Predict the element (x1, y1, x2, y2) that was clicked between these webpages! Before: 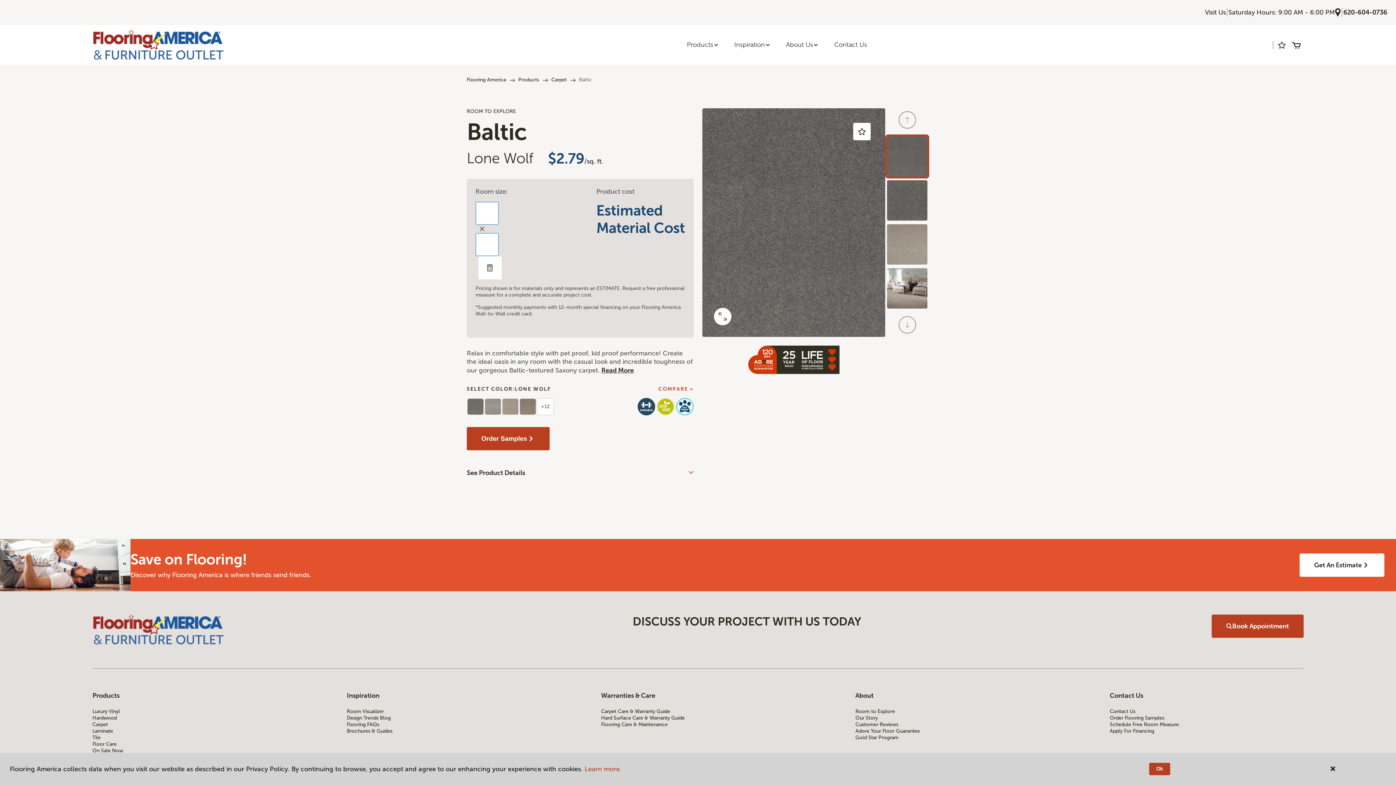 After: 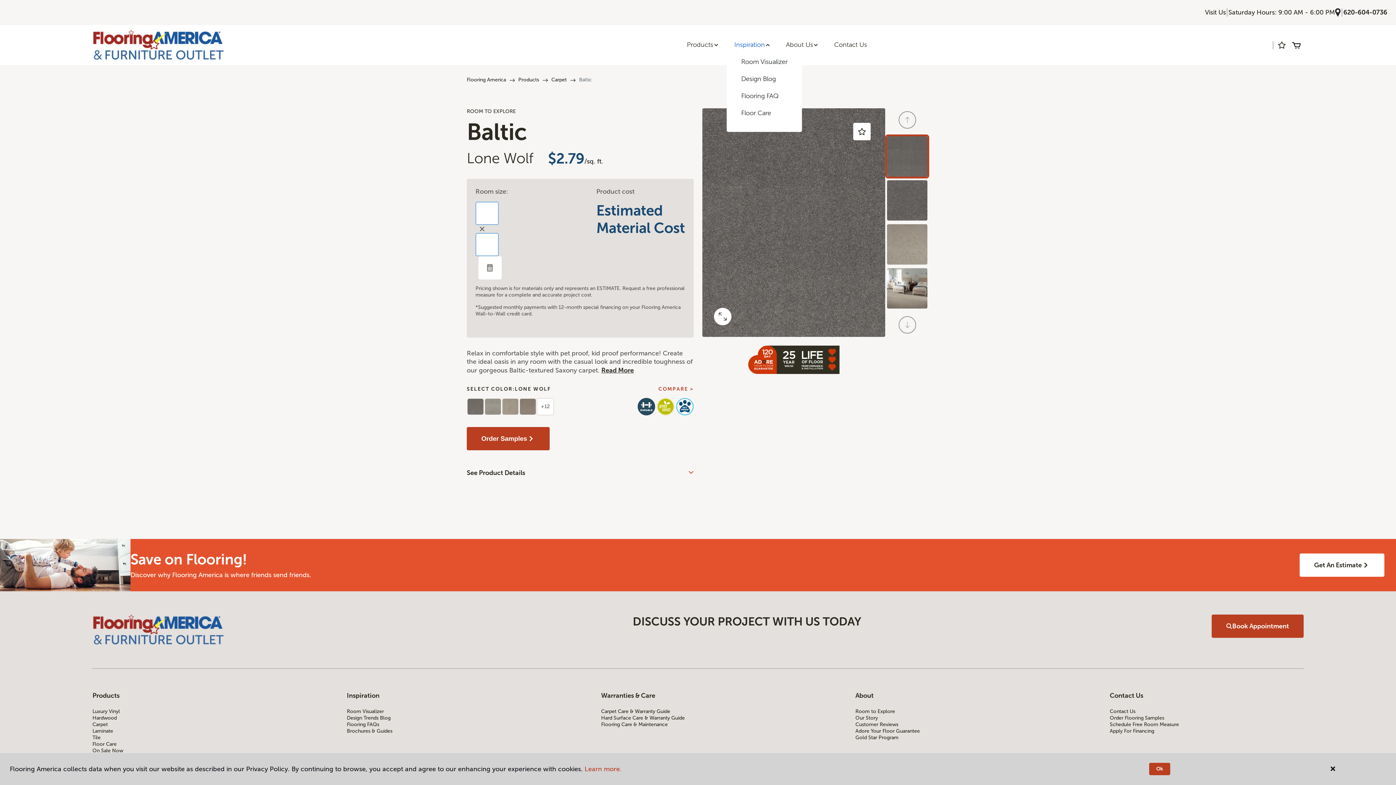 Action: label: Inspiration bbox: (726, 36, 778, 53)